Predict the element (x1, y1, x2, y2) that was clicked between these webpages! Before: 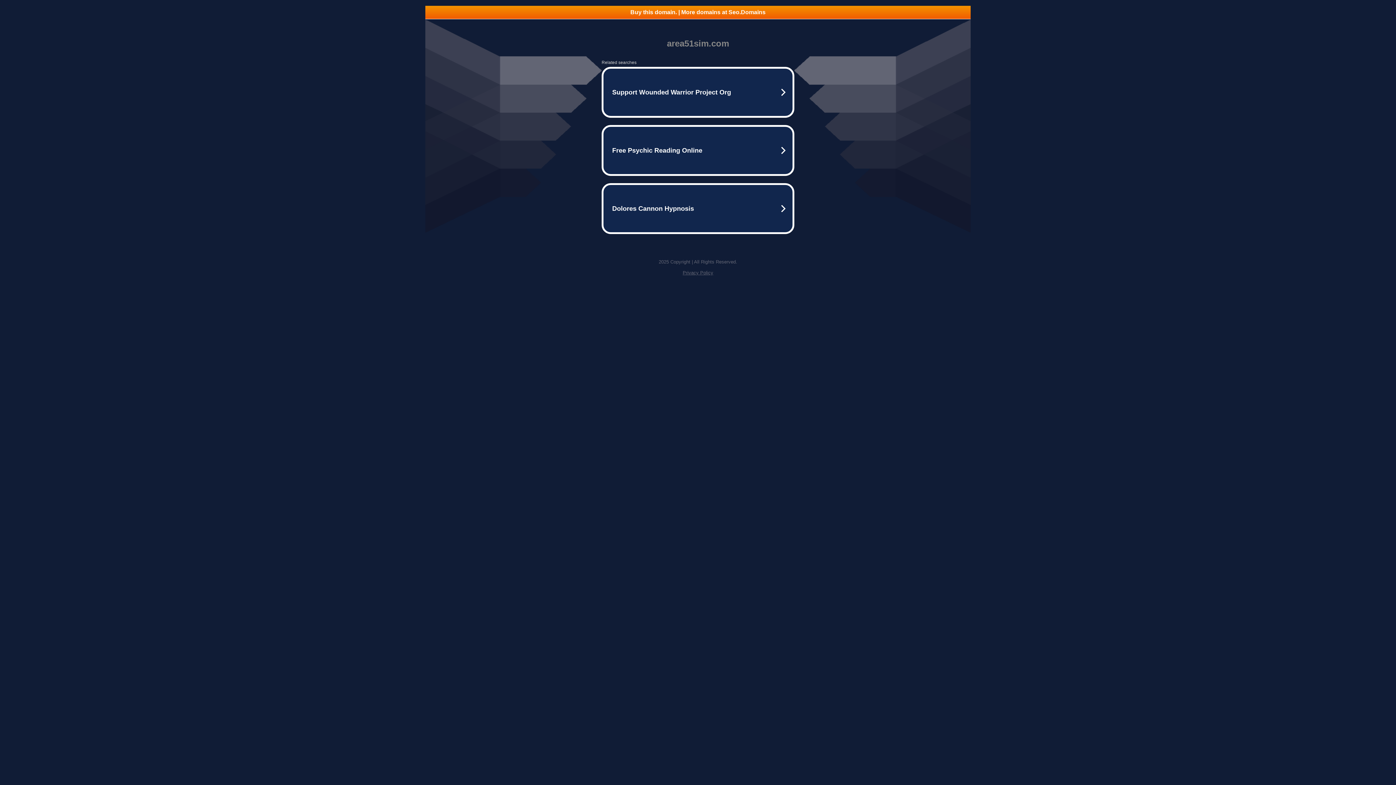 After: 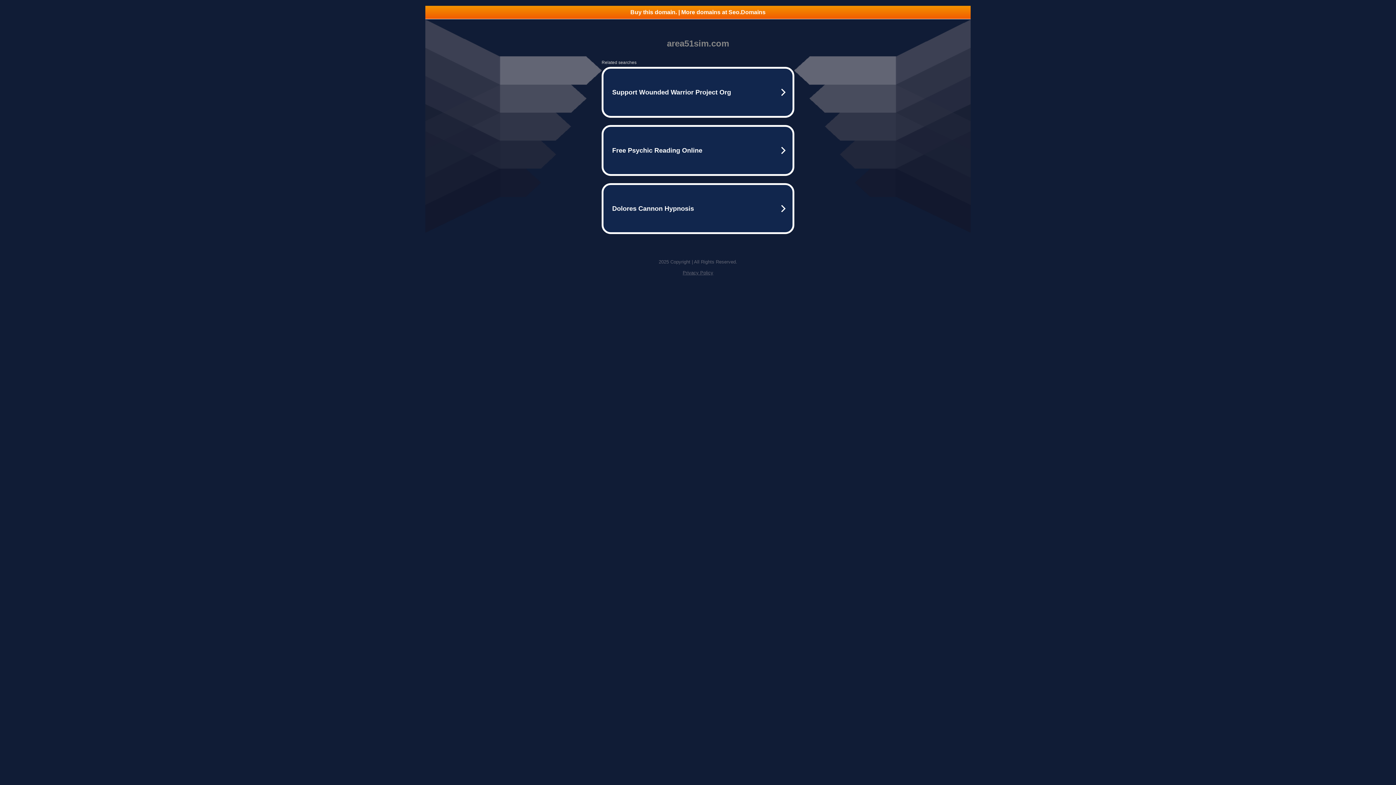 Action: label: Privacy Policy bbox: (682, 270, 713, 275)